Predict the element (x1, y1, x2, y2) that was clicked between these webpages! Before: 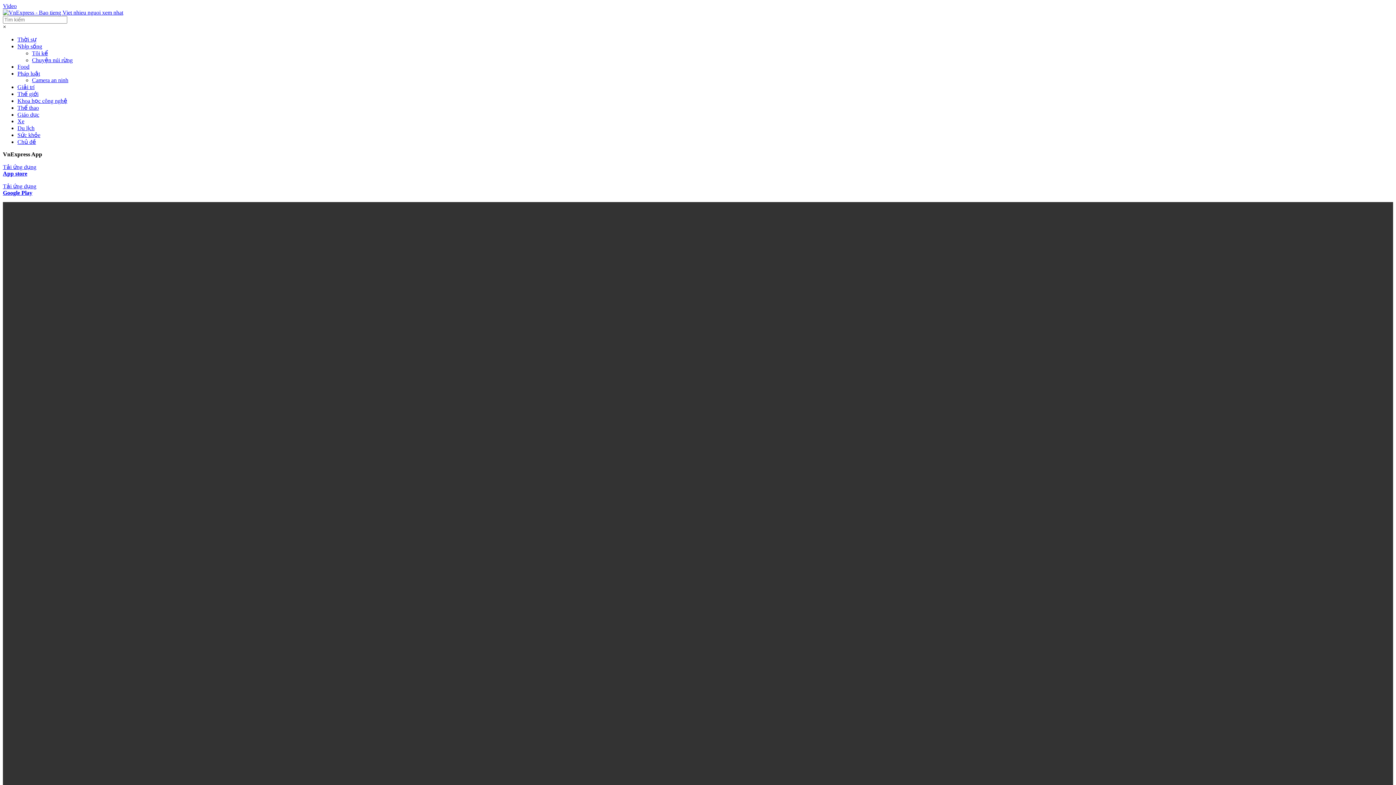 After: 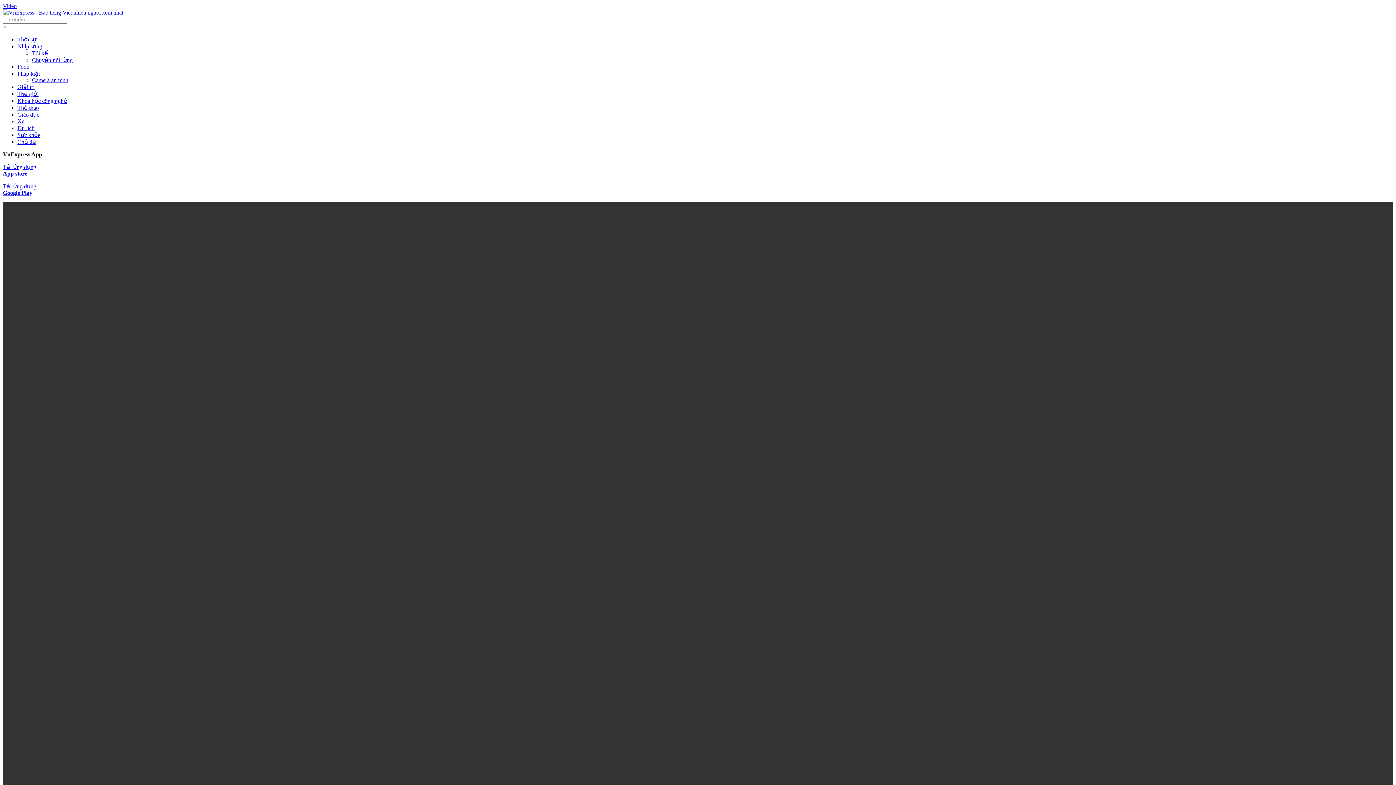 Action: label: Tải ứng dụng
App store bbox: (2, 164, 36, 176)